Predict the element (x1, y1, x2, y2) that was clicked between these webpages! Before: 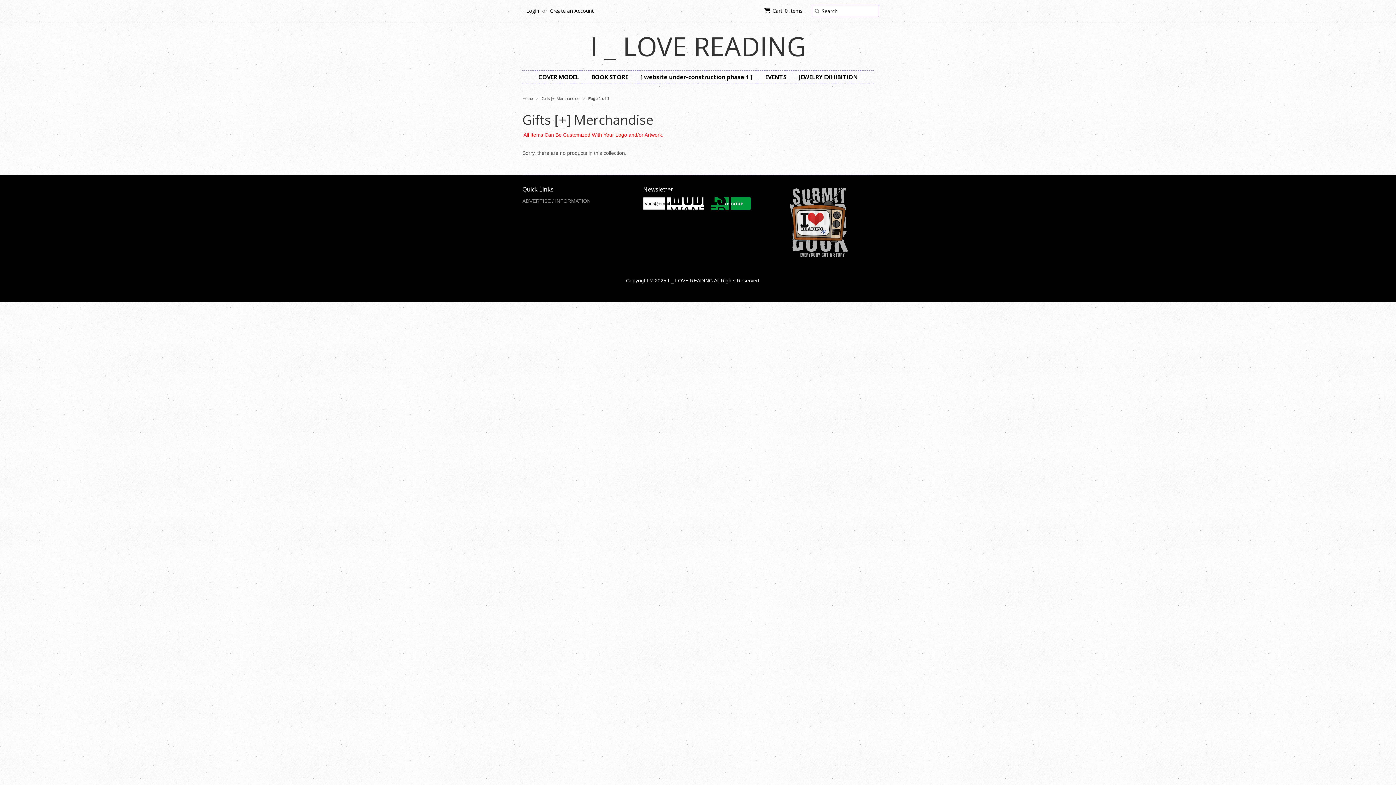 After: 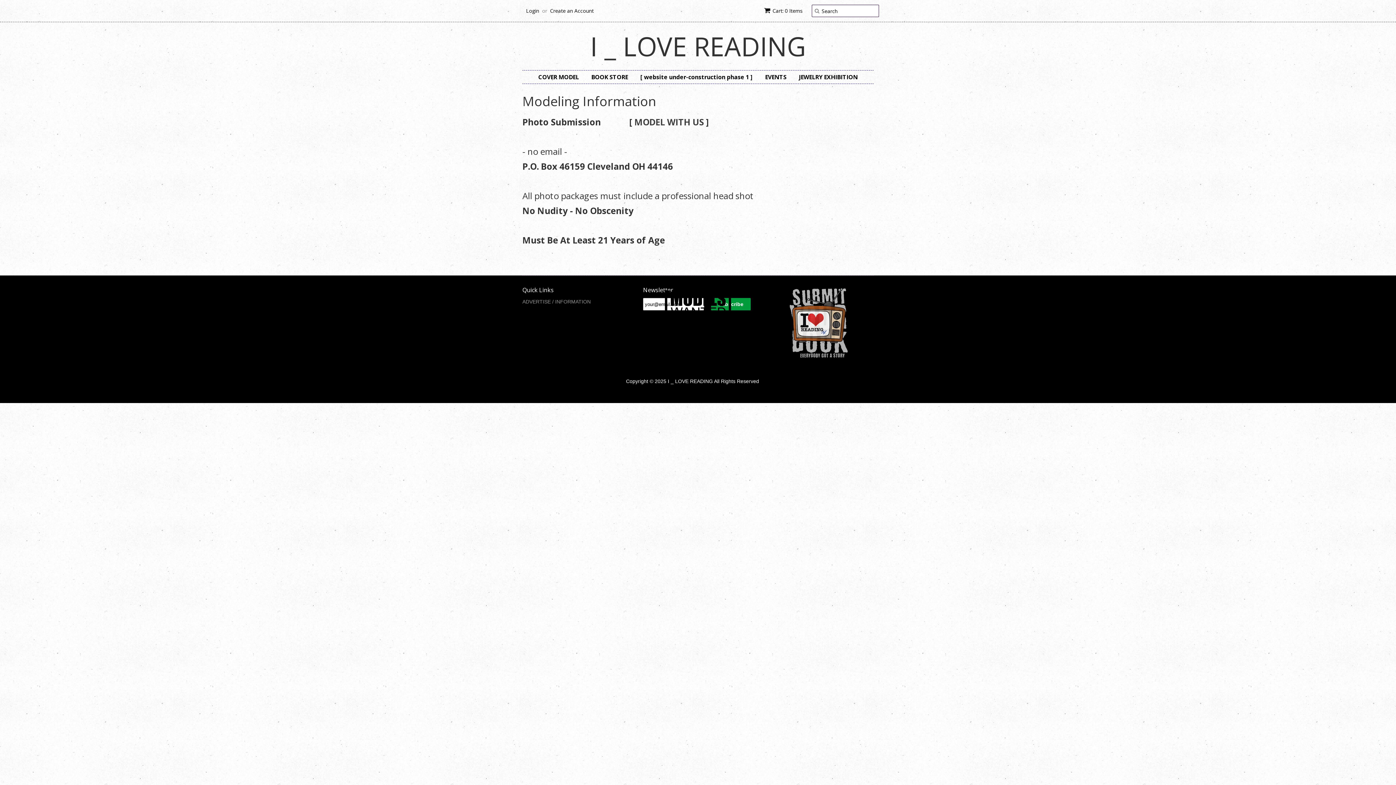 Action: bbox: (532, 70, 584, 83) label: COVER MODEL